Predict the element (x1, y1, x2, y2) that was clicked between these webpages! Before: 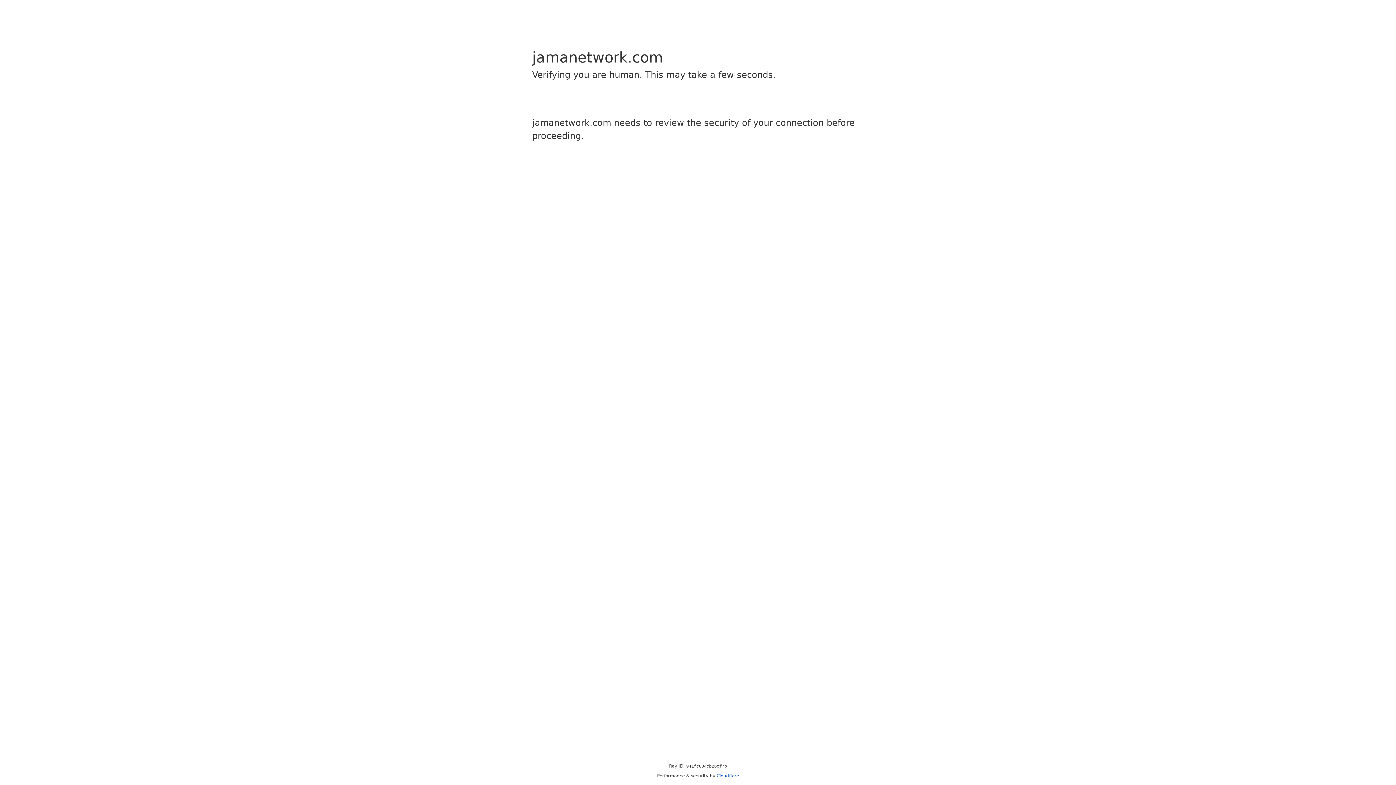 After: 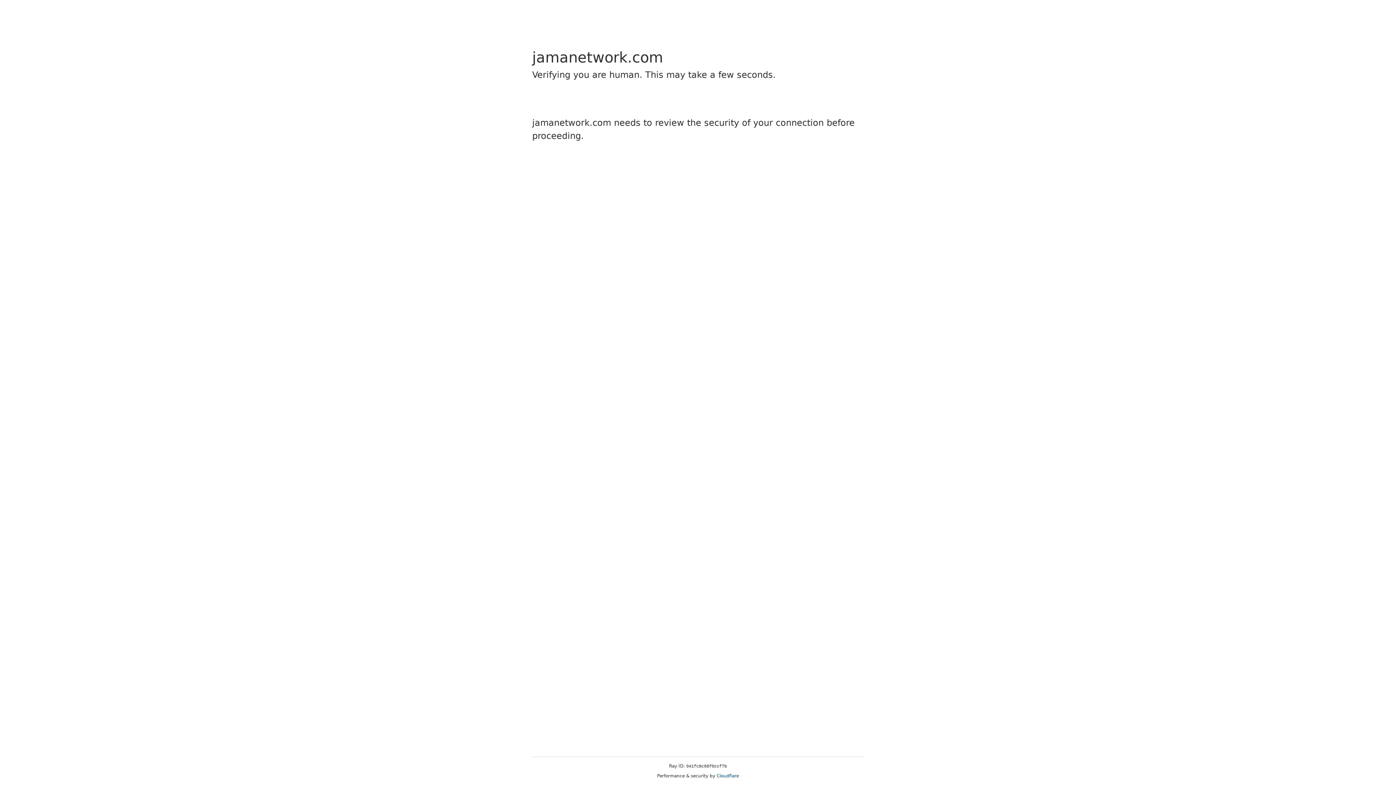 Action: bbox: (716, 773, 739, 778) label: Cloudflare